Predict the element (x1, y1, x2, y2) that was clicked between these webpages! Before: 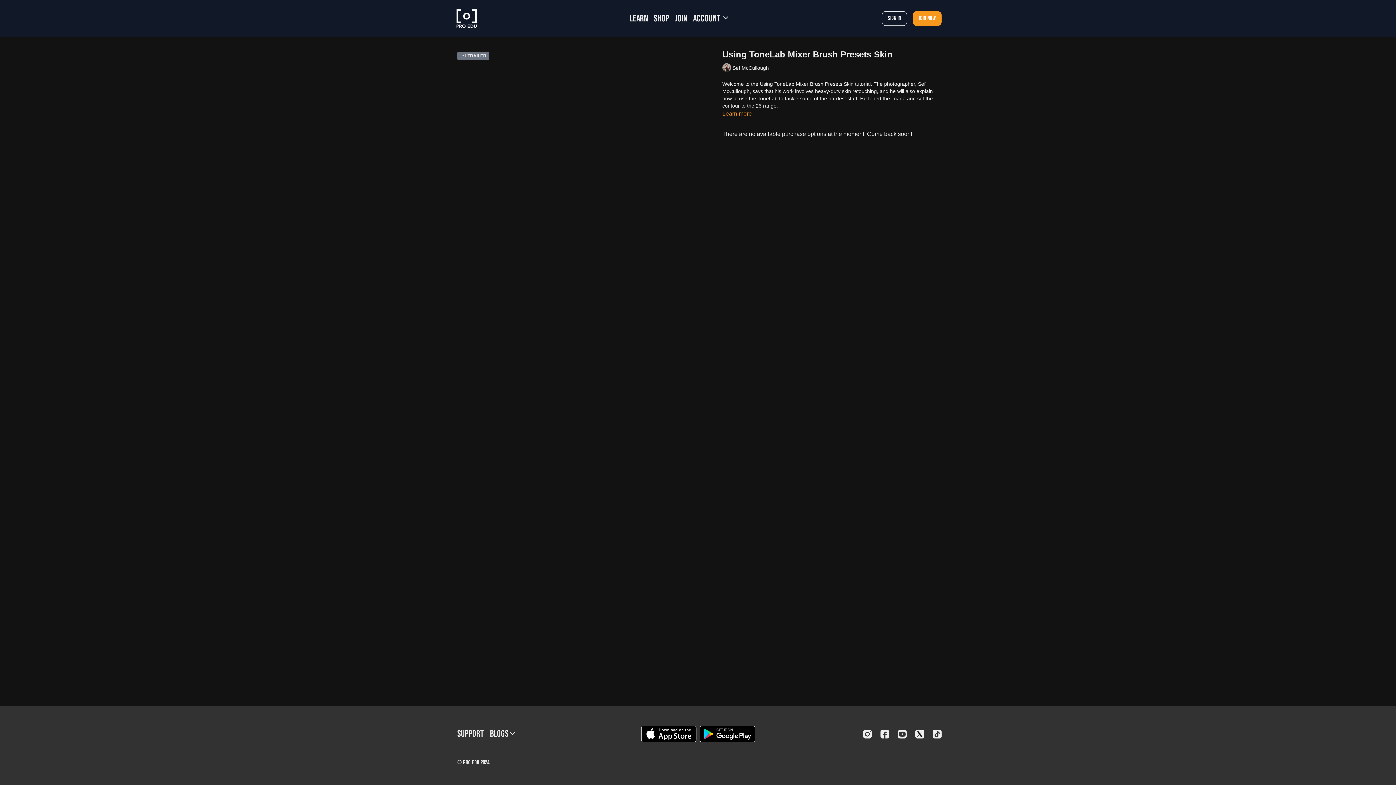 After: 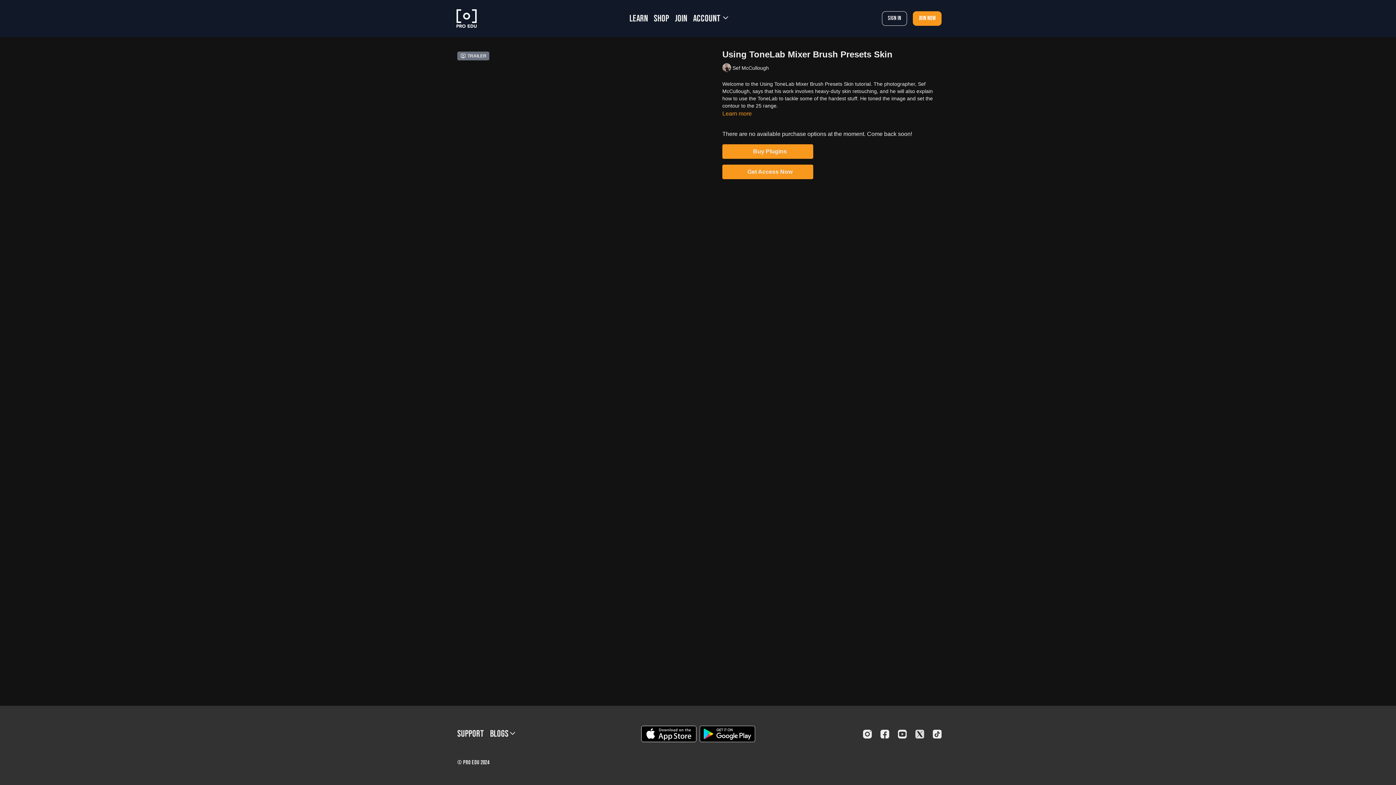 Action: label: Twitter bbox: (915, 730, 924, 738)